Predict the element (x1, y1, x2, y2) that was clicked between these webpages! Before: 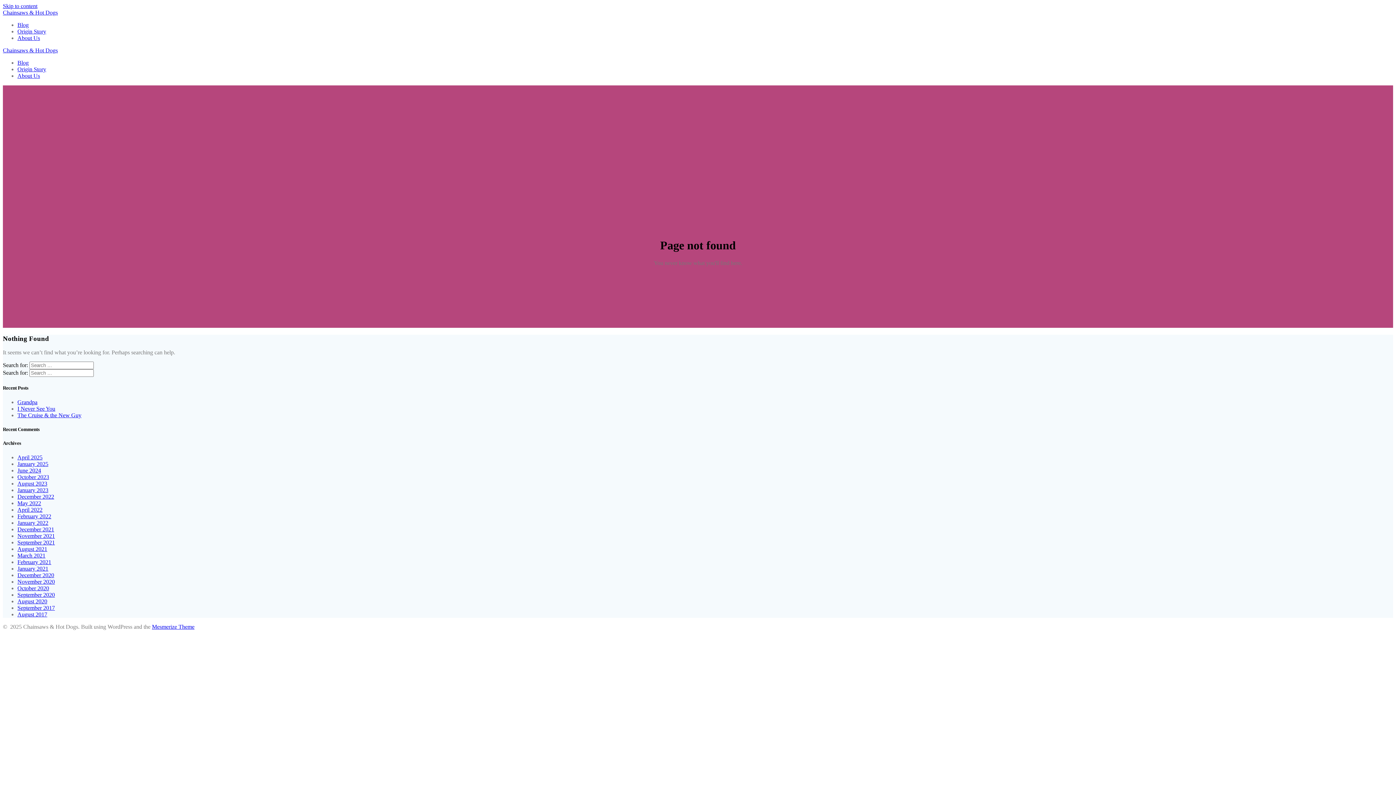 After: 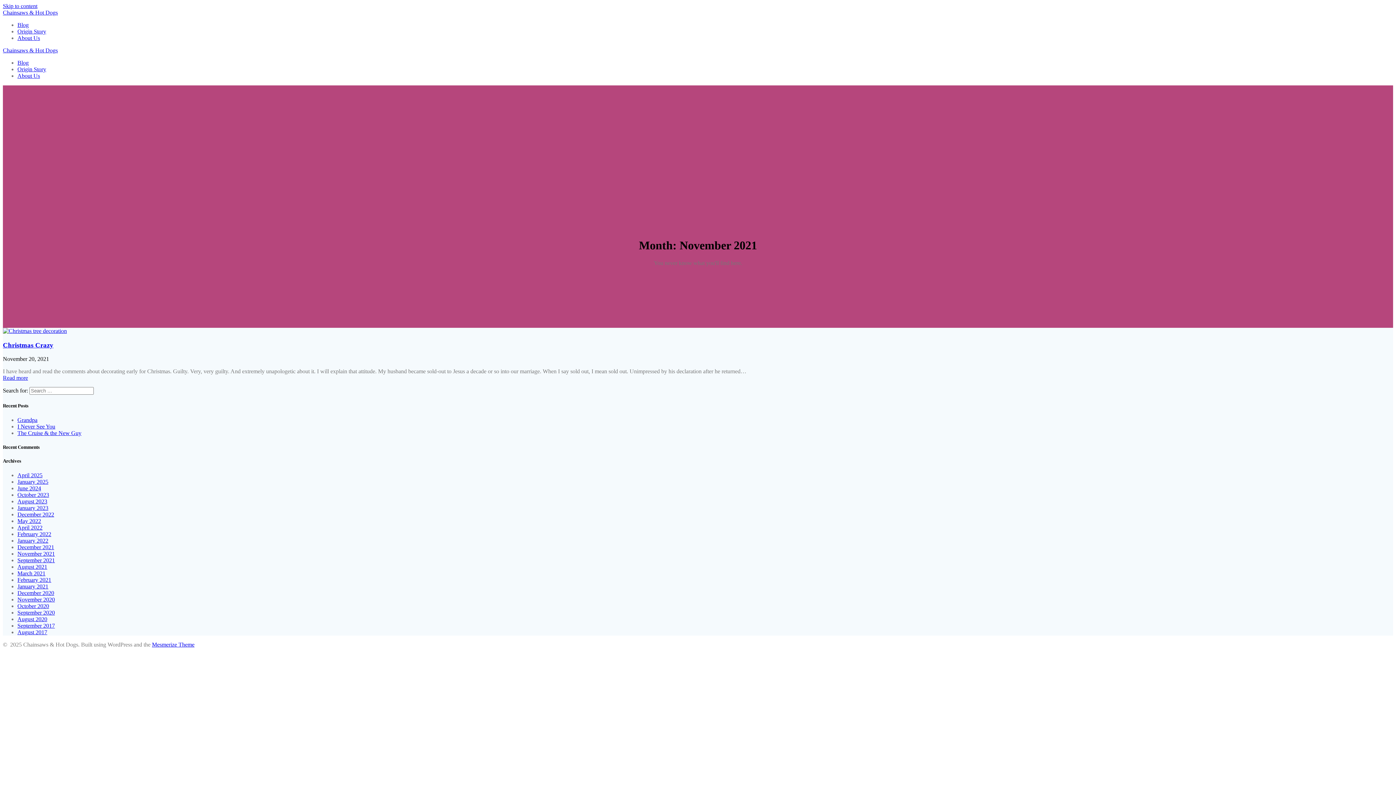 Action: bbox: (17, 533, 54, 539) label: November 2021